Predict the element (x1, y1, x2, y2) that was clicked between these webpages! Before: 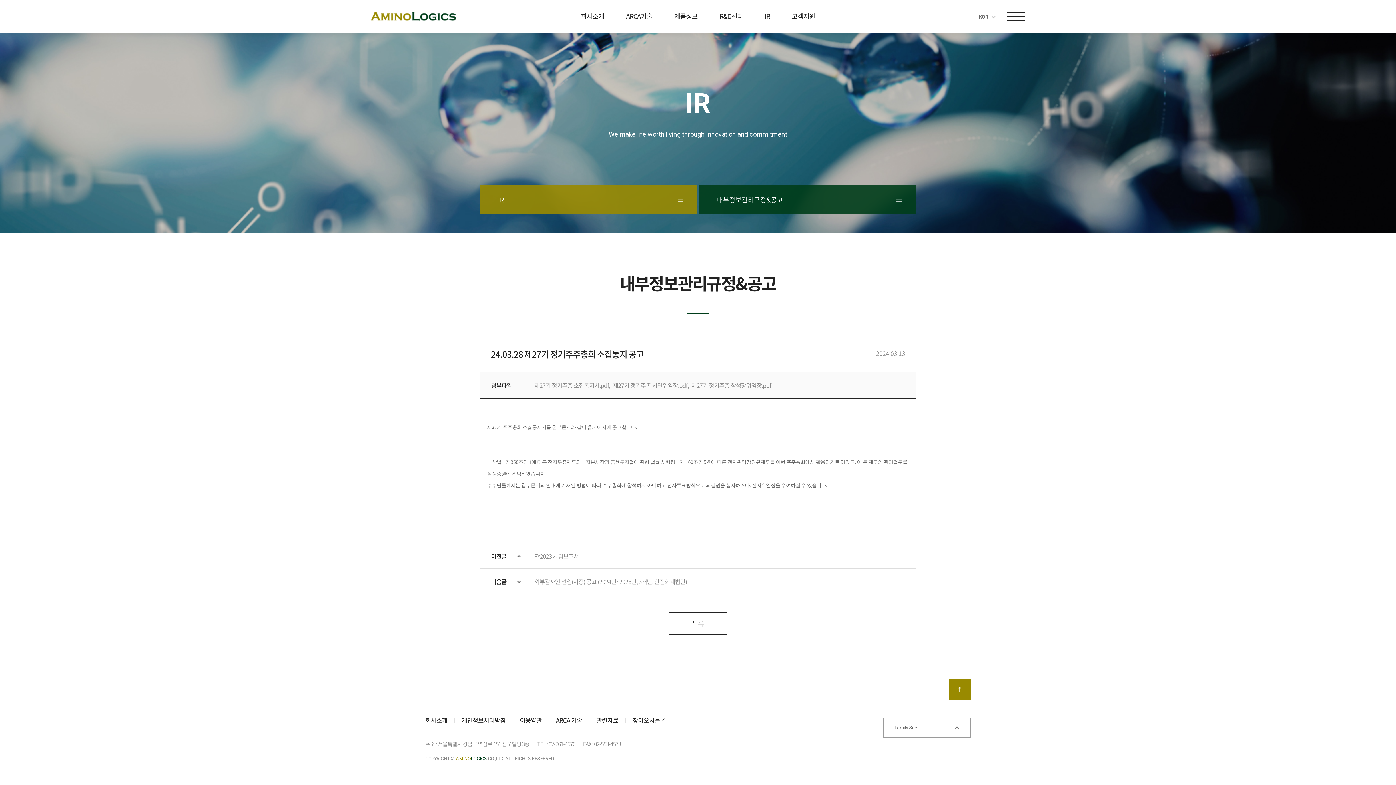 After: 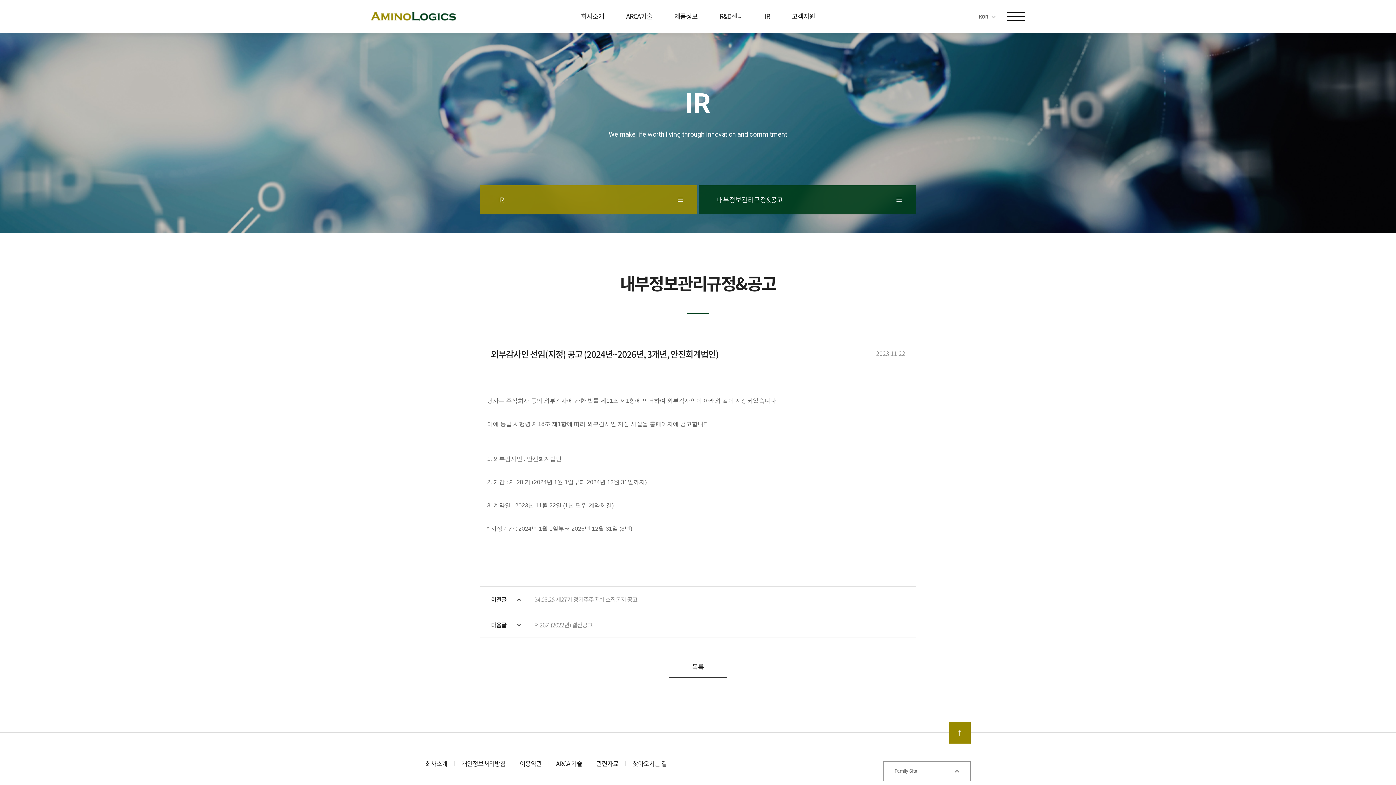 Action: label: 외부감사인 선임(지정) 공고 (2024년~2026년, 3개년, 안진회계법인) bbox: (534, 577, 687, 586)